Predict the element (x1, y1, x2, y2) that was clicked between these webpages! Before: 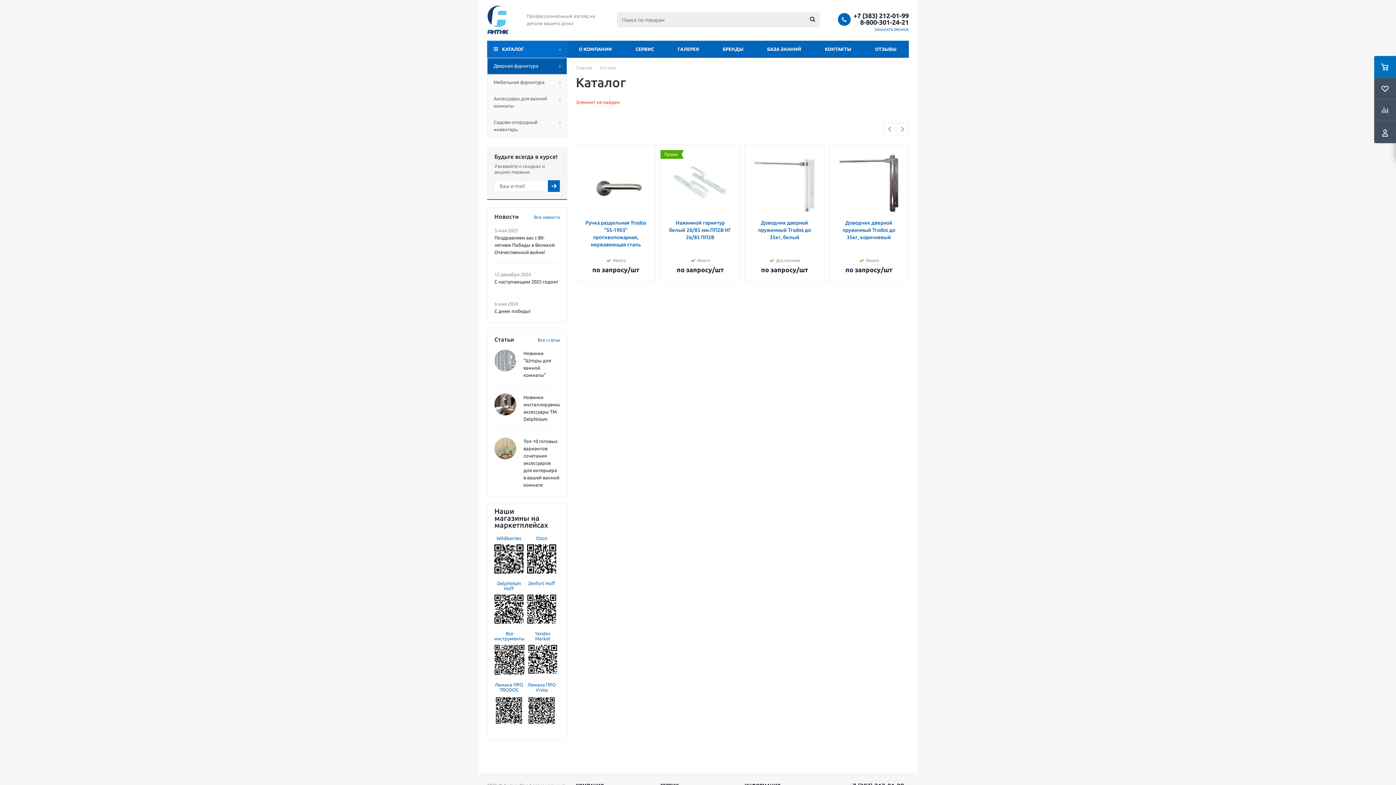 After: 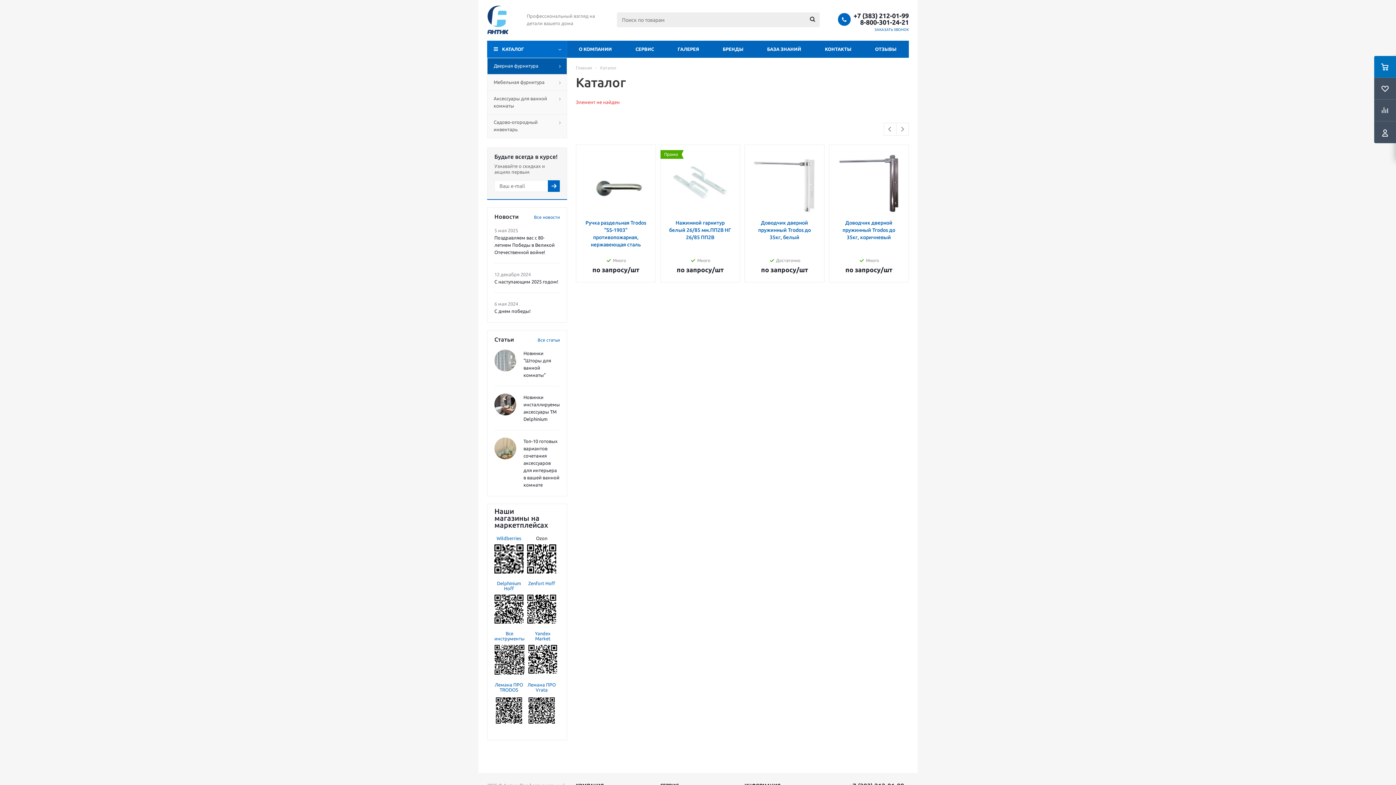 Action: bbox: (536, 536, 547, 541) label: Ozon